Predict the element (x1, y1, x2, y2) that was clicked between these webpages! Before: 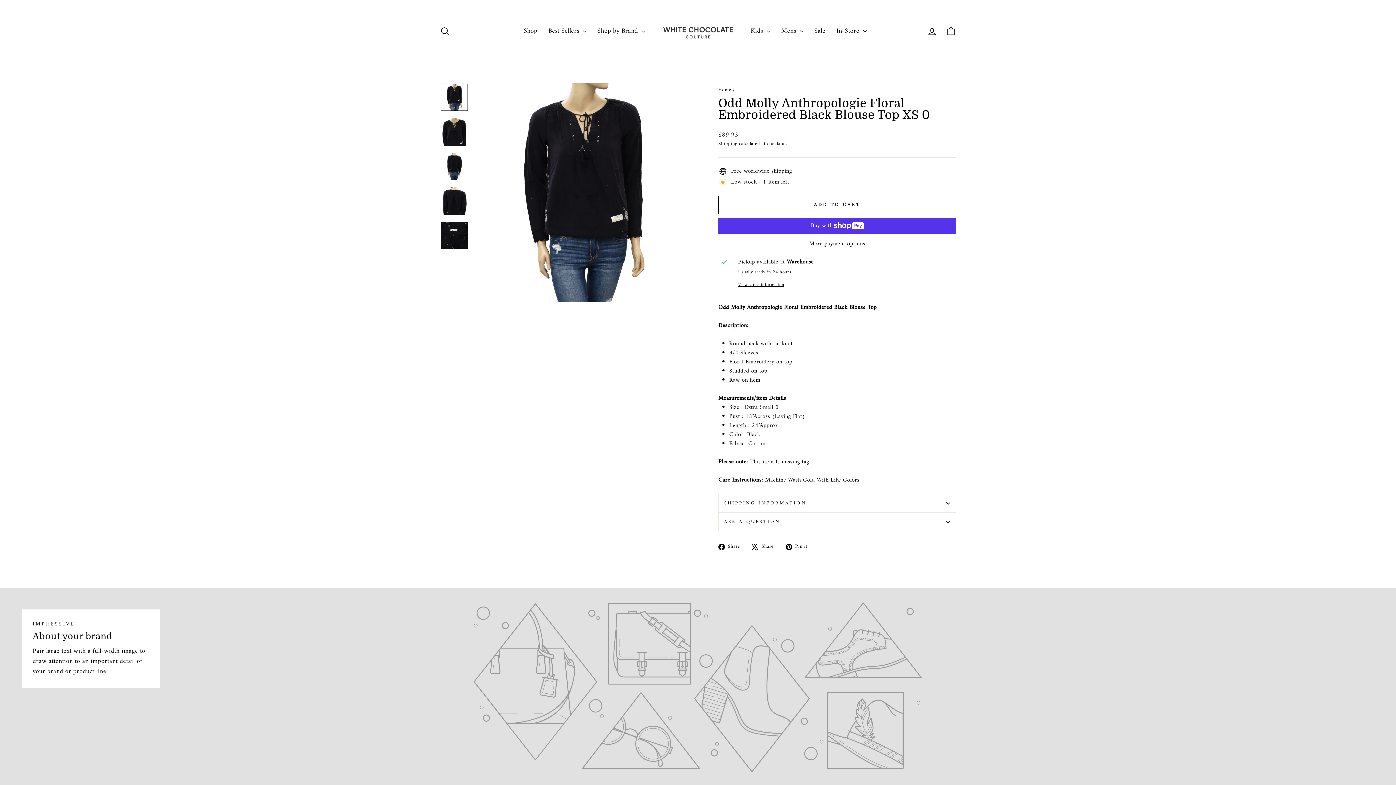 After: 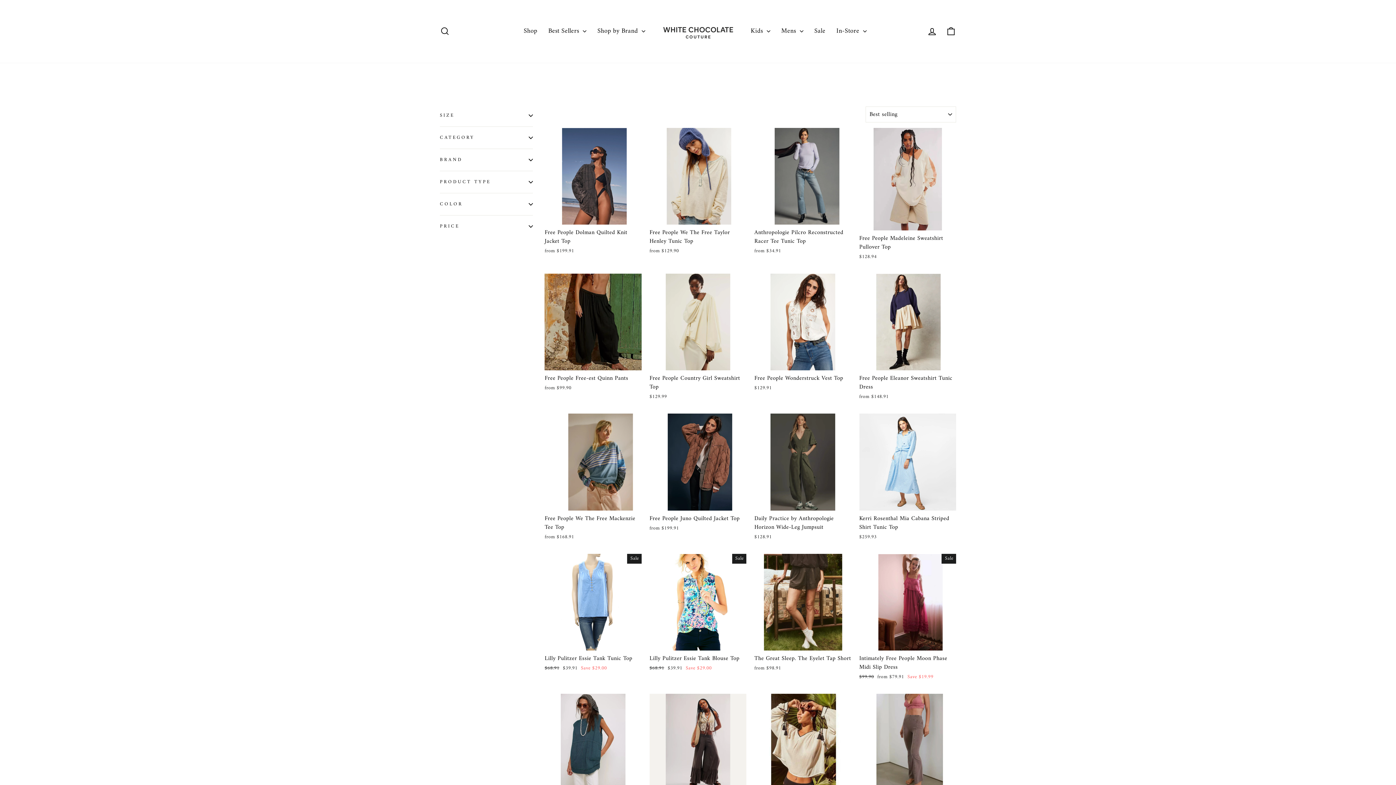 Action: label: Shop bbox: (518, 23, 542, 39)